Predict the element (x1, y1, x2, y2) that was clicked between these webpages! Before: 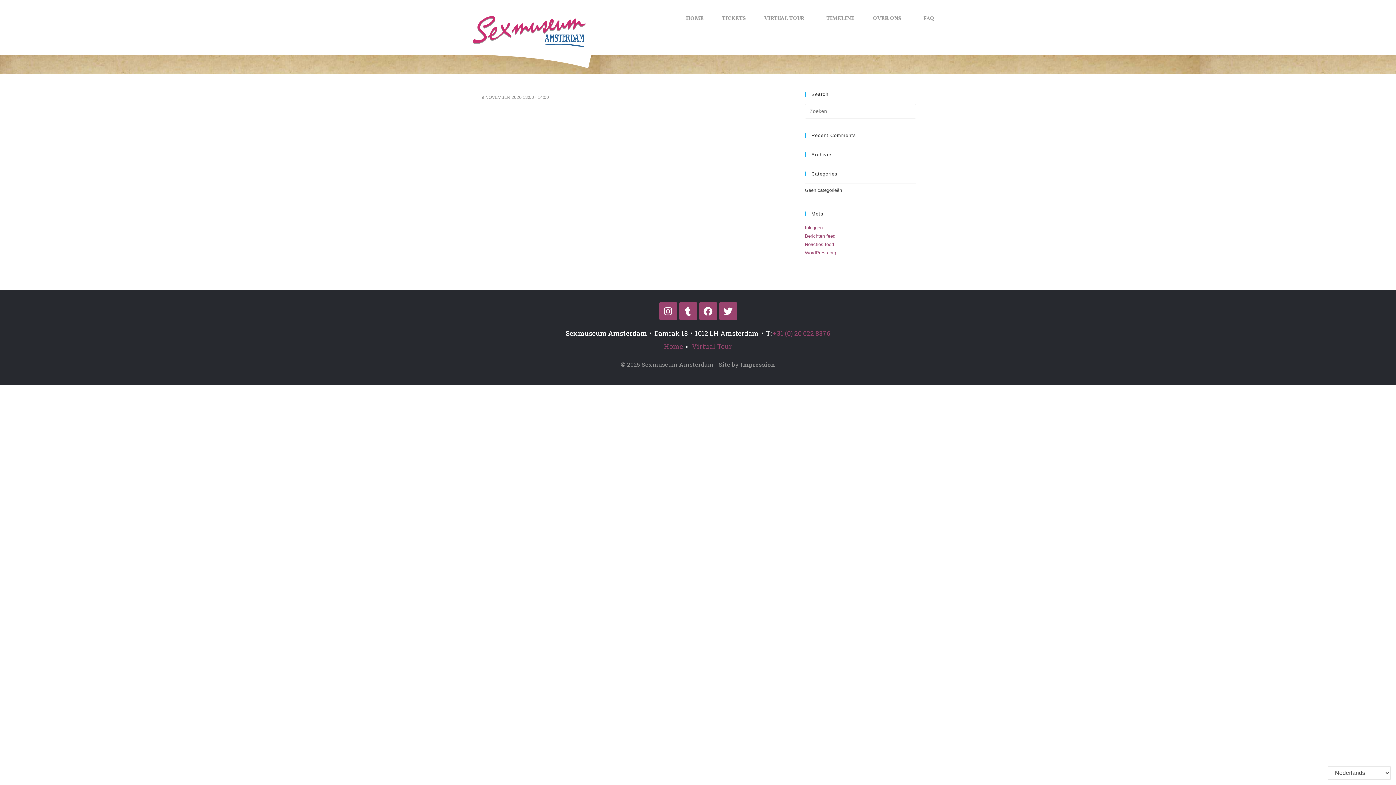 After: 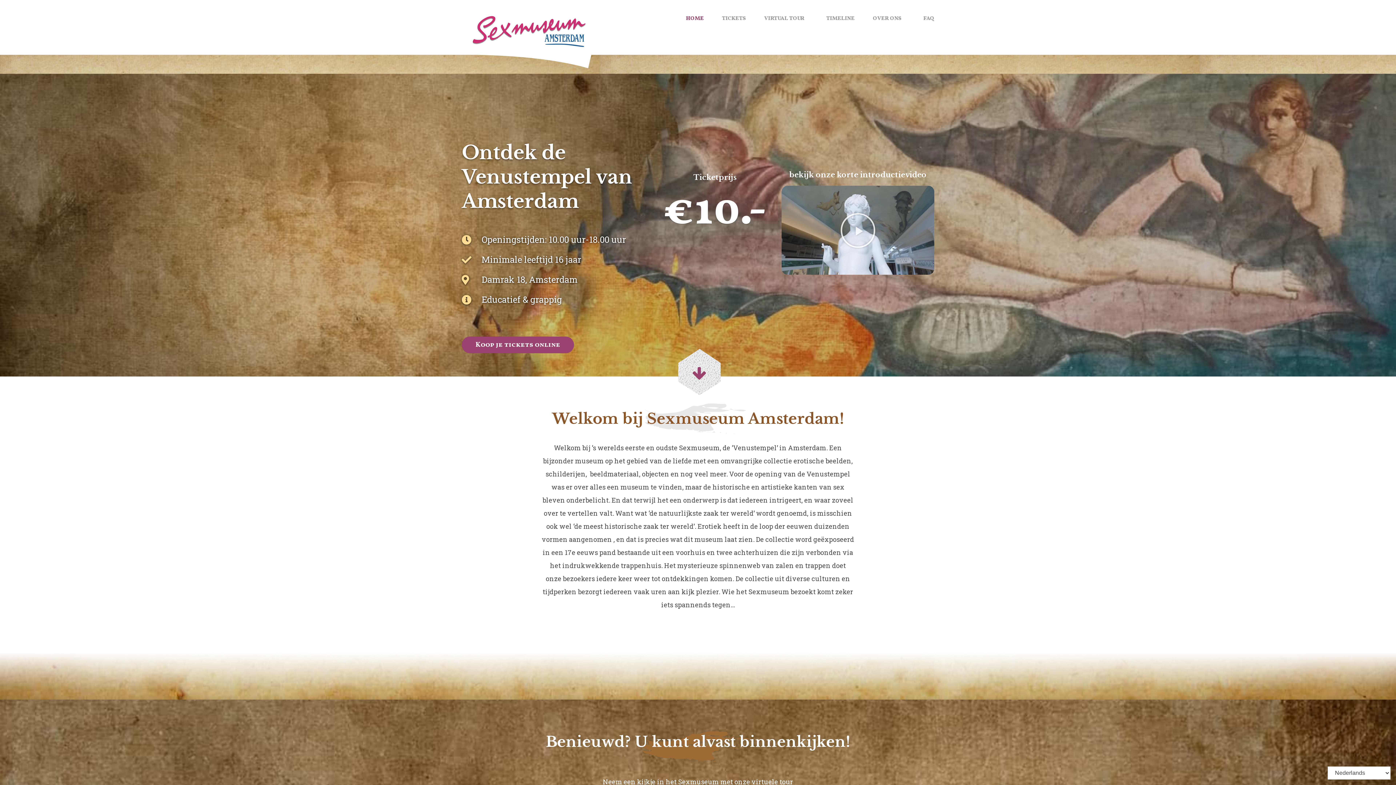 Action: label: Home bbox: (664, 342, 683, 350)